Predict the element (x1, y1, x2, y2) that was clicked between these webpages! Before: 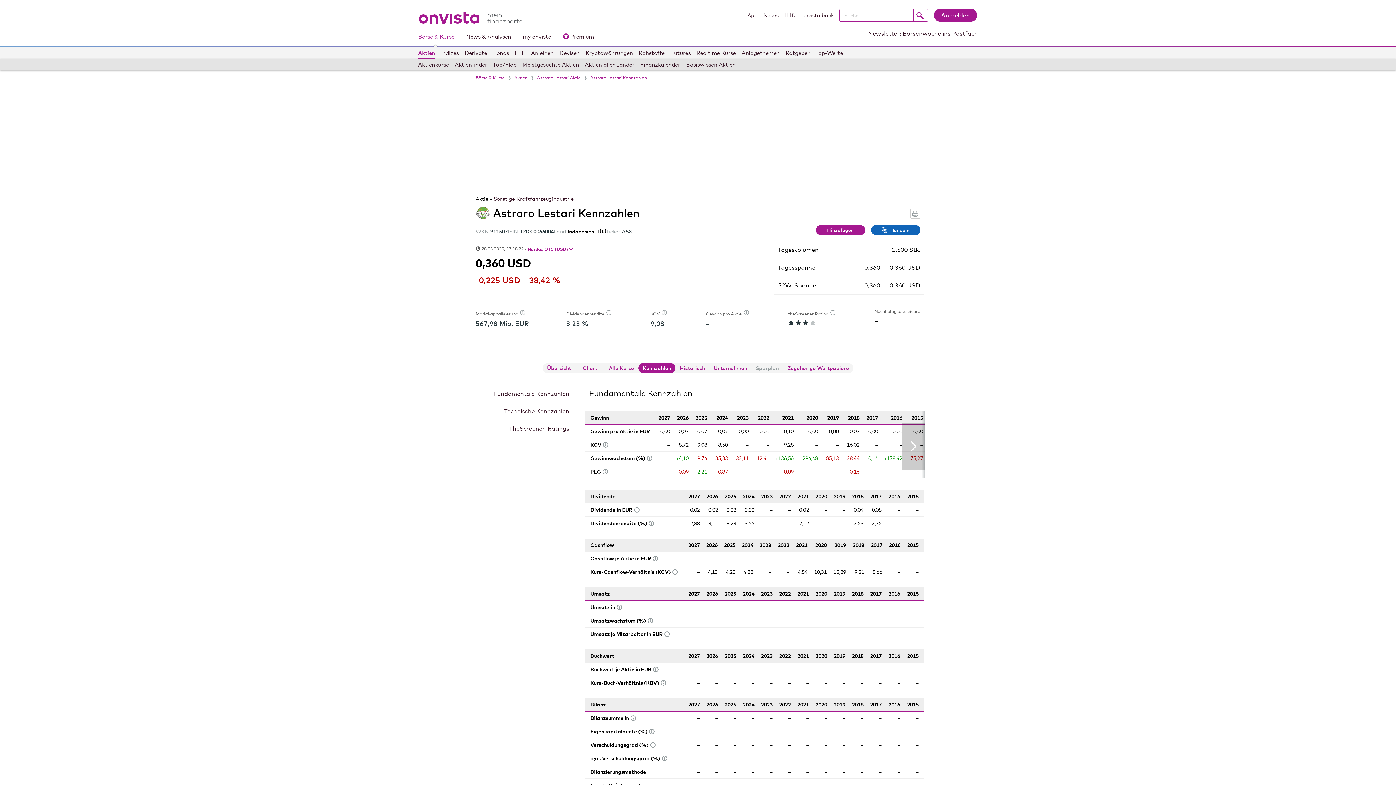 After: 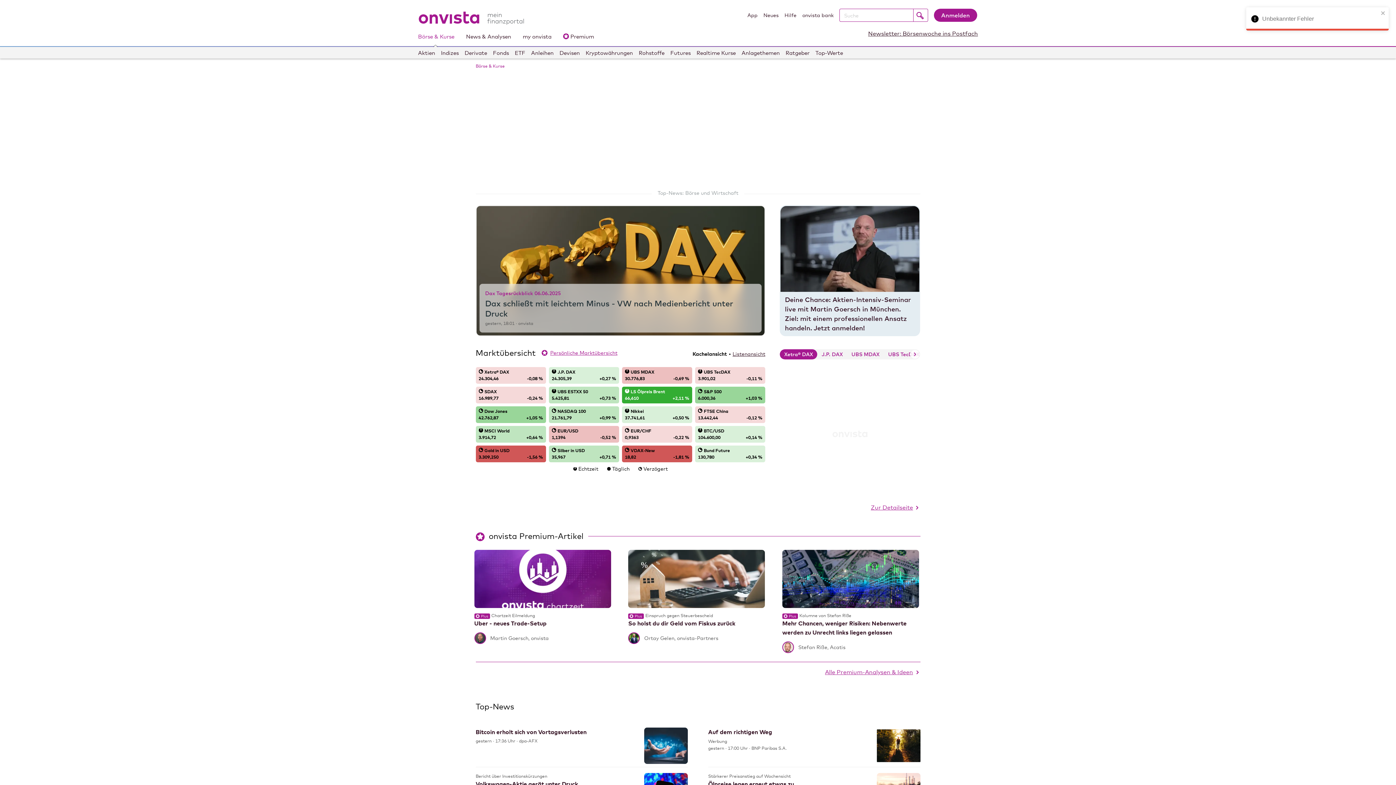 Action: bbox: (418, 2, 529, 24)